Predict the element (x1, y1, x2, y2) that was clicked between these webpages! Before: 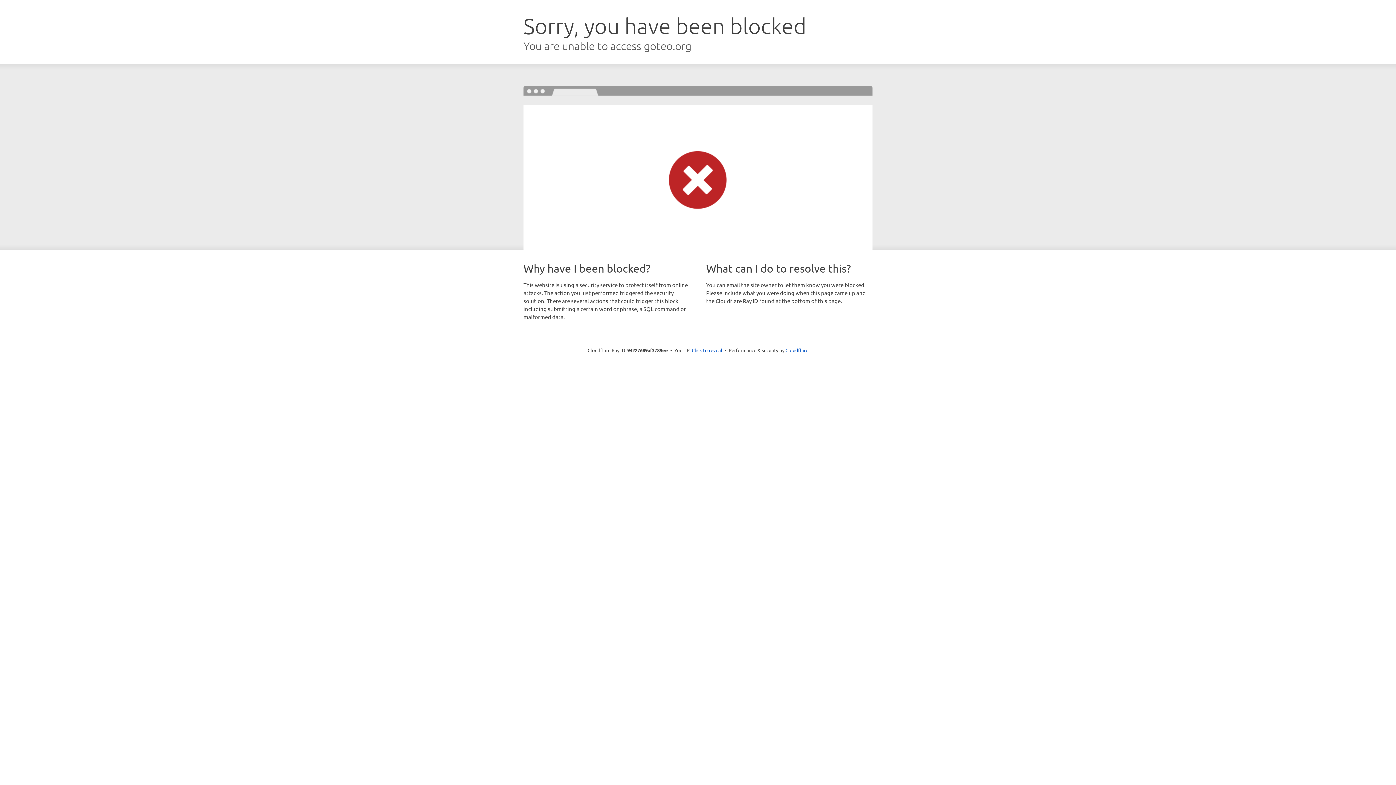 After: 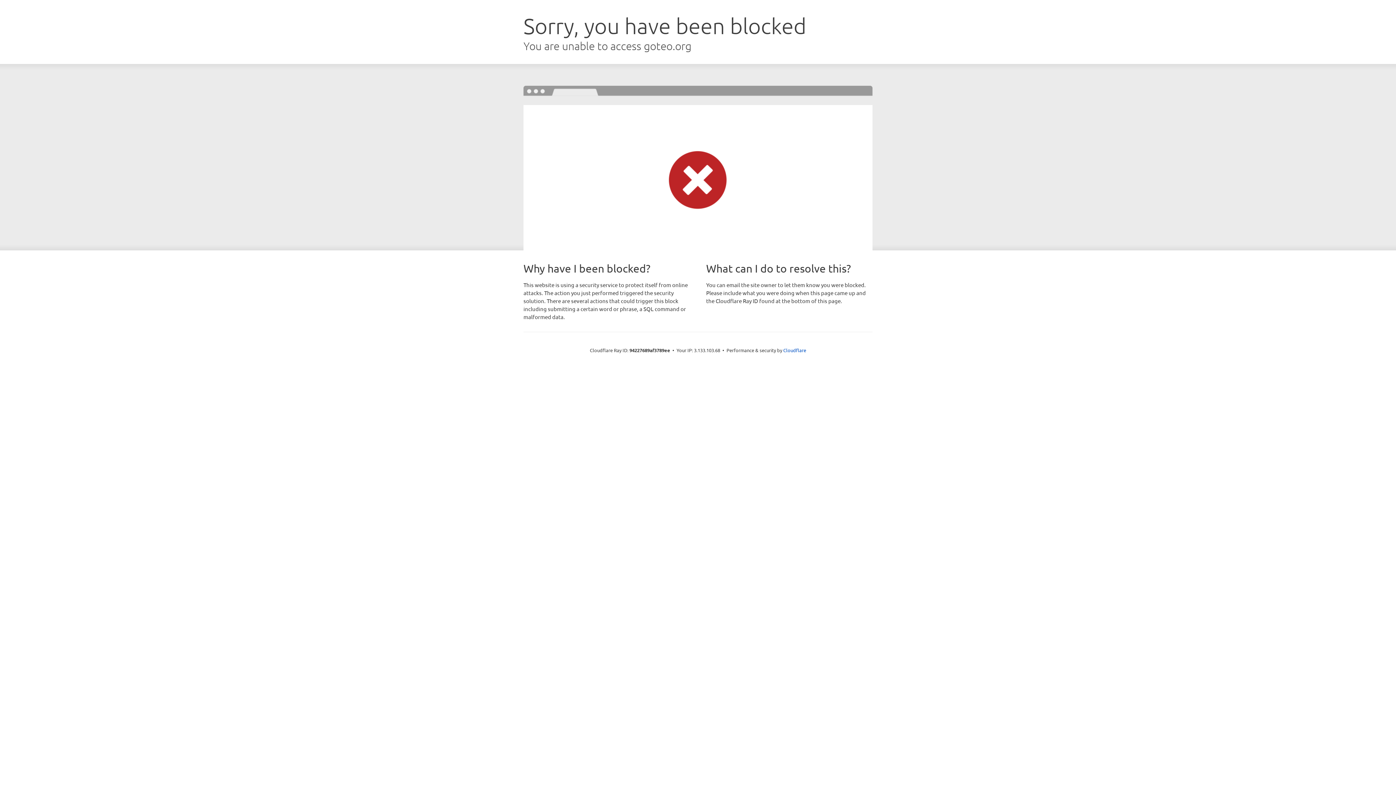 Action: bbox: (692, 346, 722, 353) label: Click to reveal